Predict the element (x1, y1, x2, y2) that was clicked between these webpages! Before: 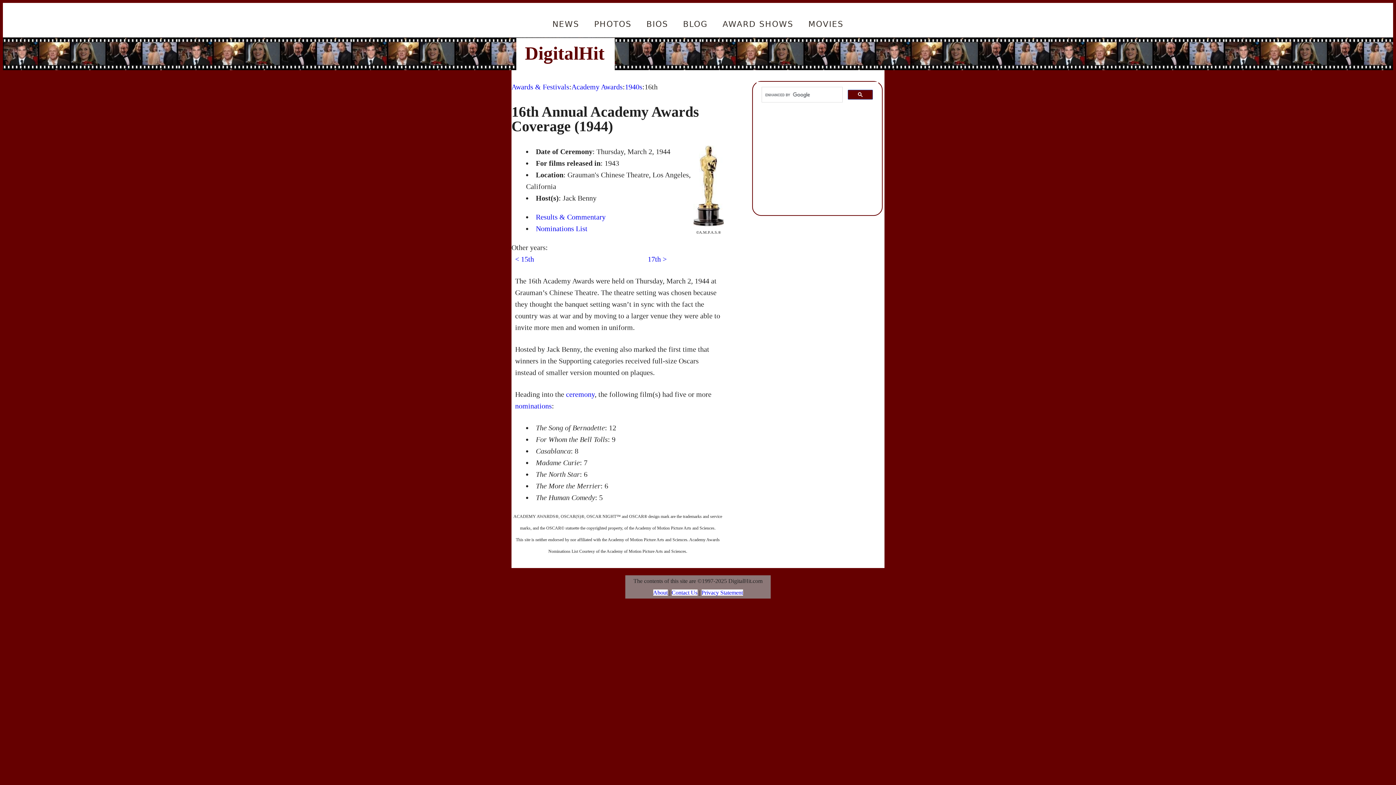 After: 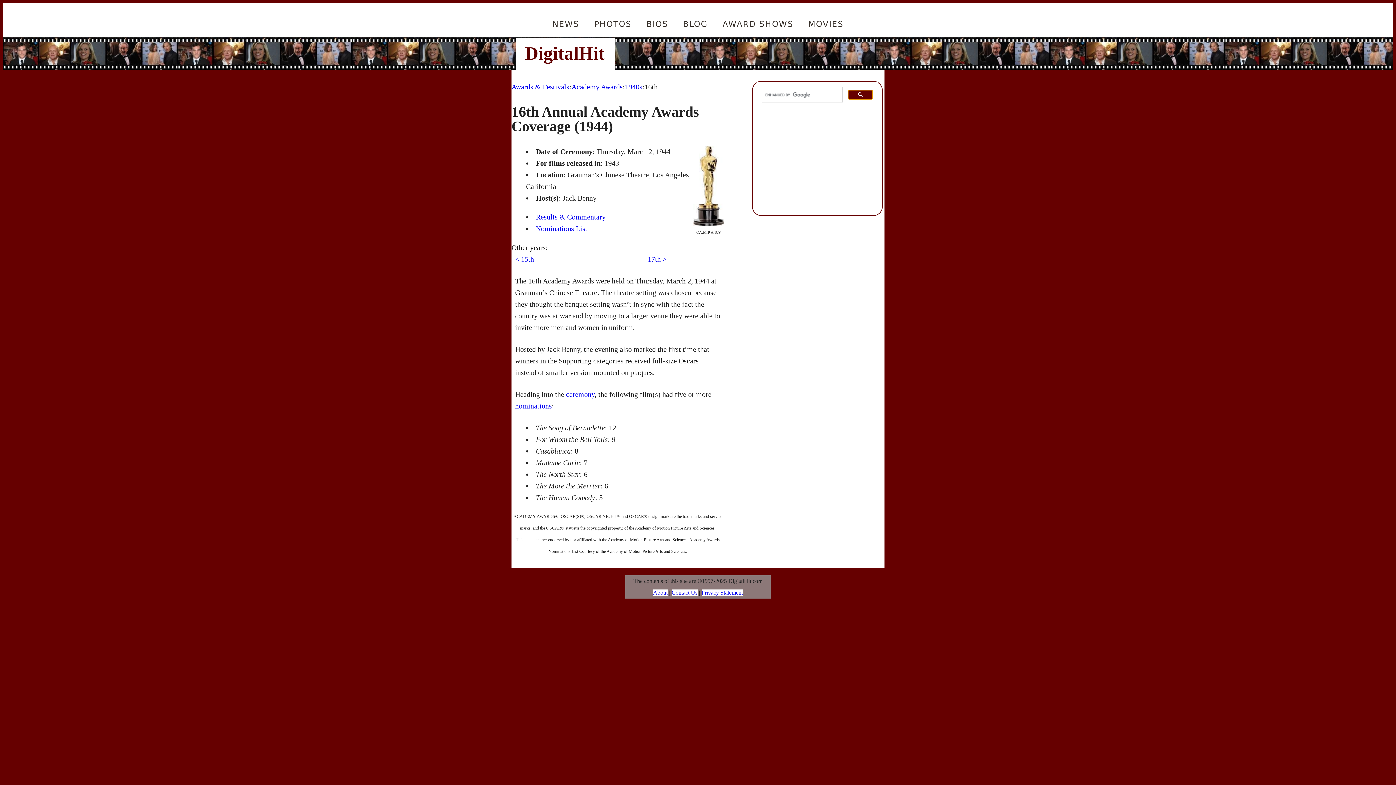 Action: bbox: (848, 89, 873, 99)